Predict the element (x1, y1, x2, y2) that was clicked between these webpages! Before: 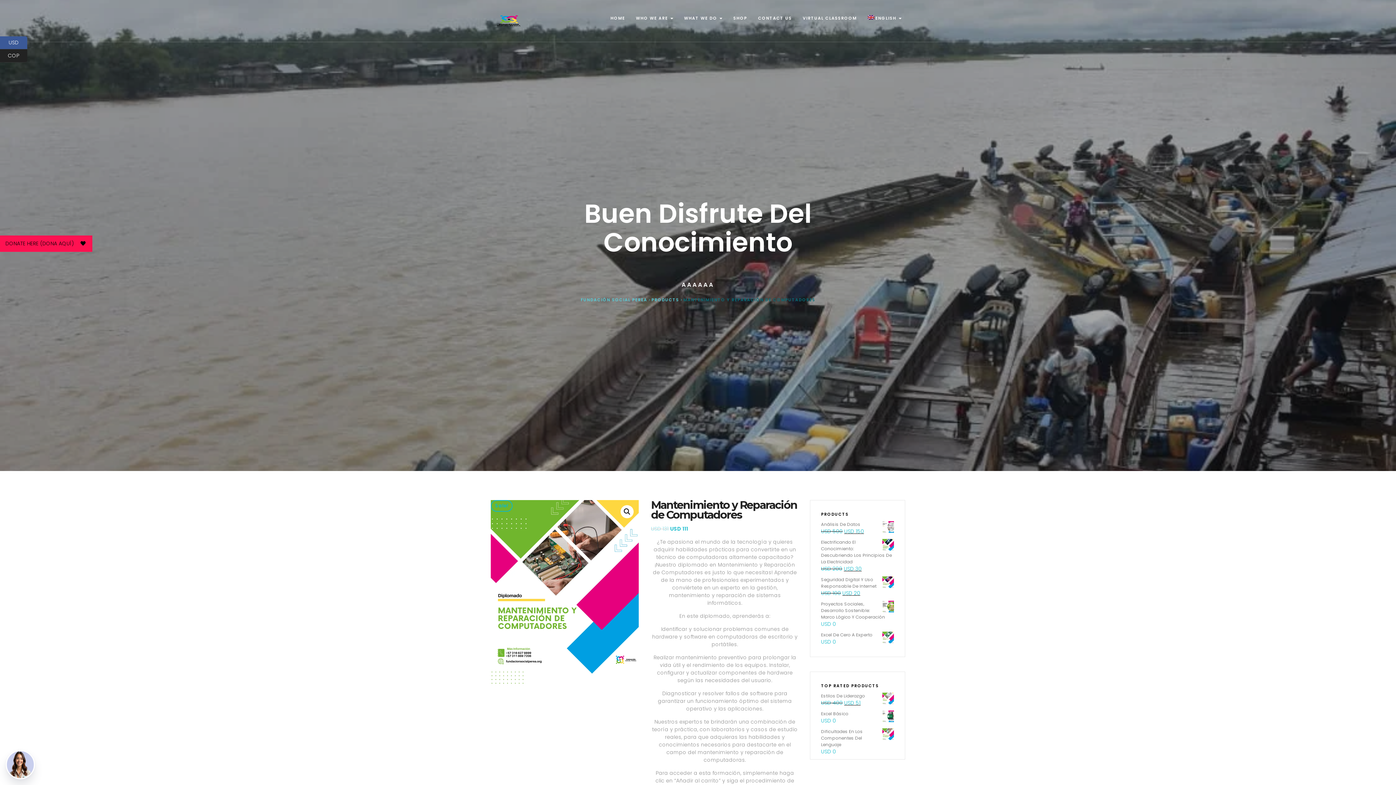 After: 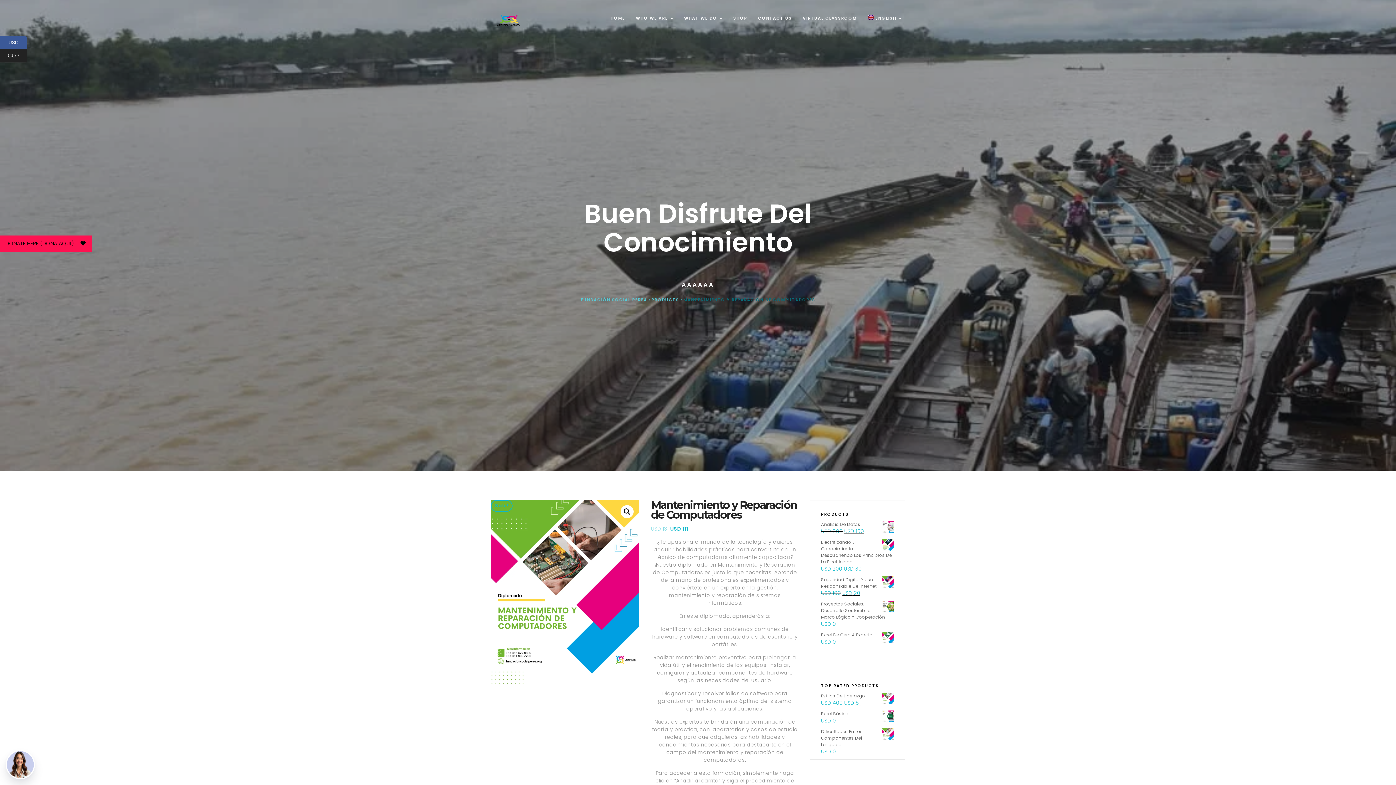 Action: label: ENGLISH  bbox: (862, 9, 907, 27)